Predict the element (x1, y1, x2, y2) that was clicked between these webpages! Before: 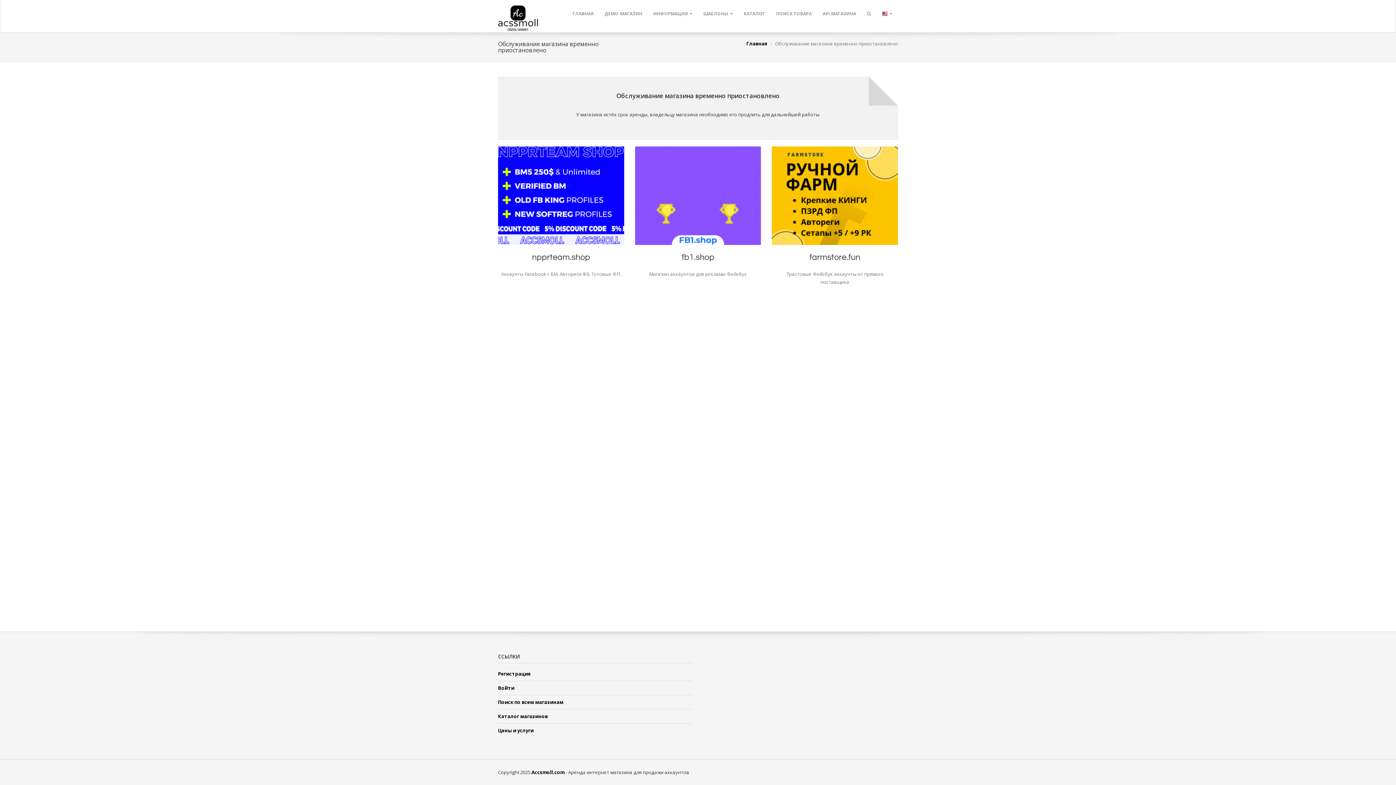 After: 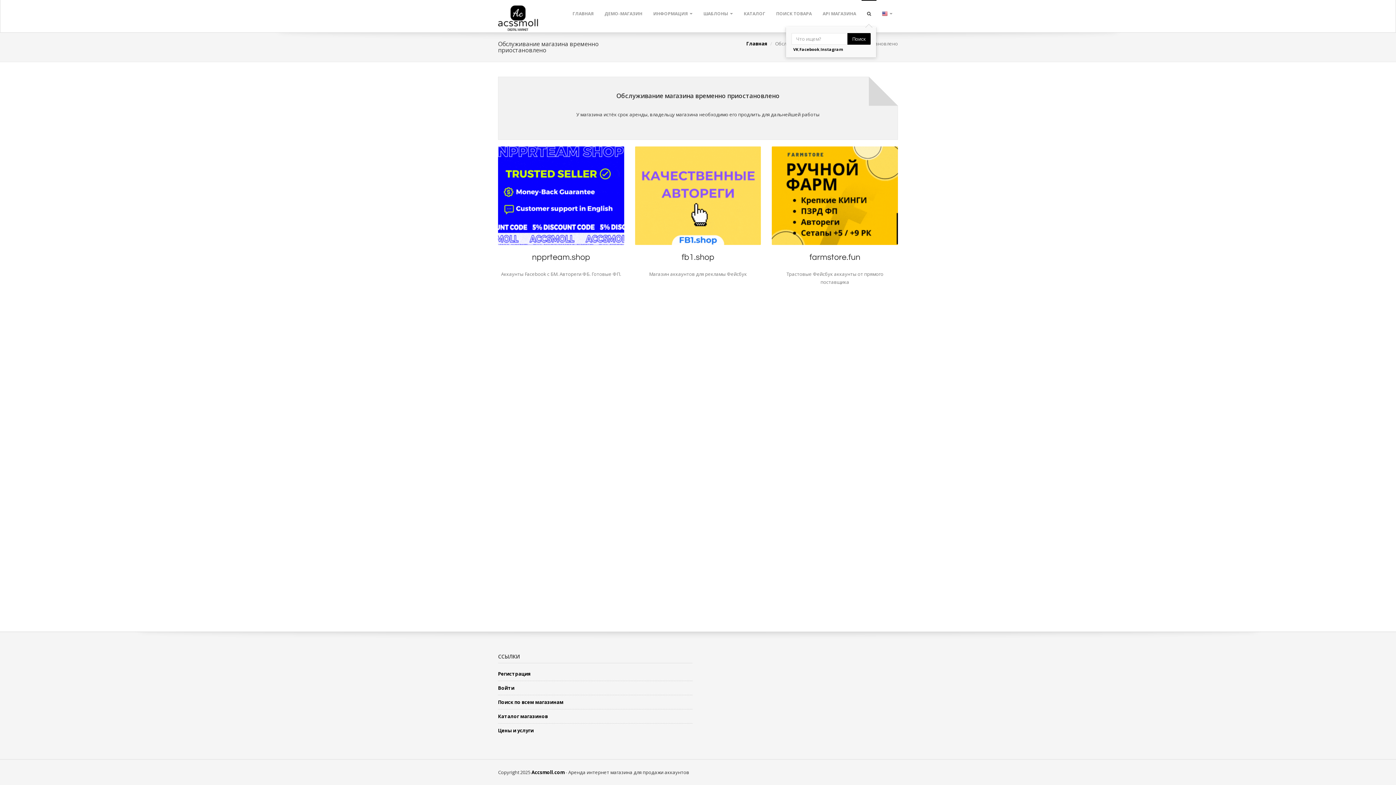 Action: bbox: (861, 0, 876, 27)